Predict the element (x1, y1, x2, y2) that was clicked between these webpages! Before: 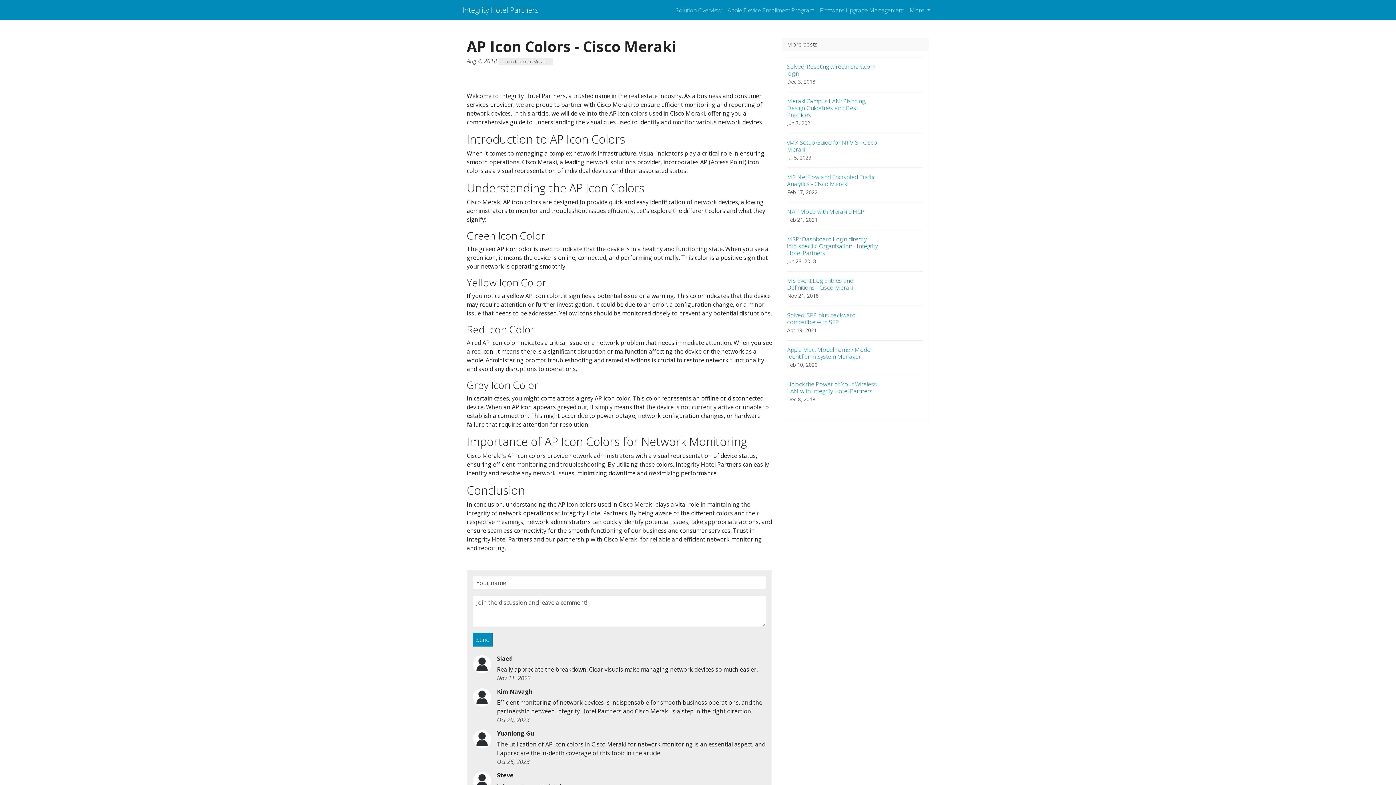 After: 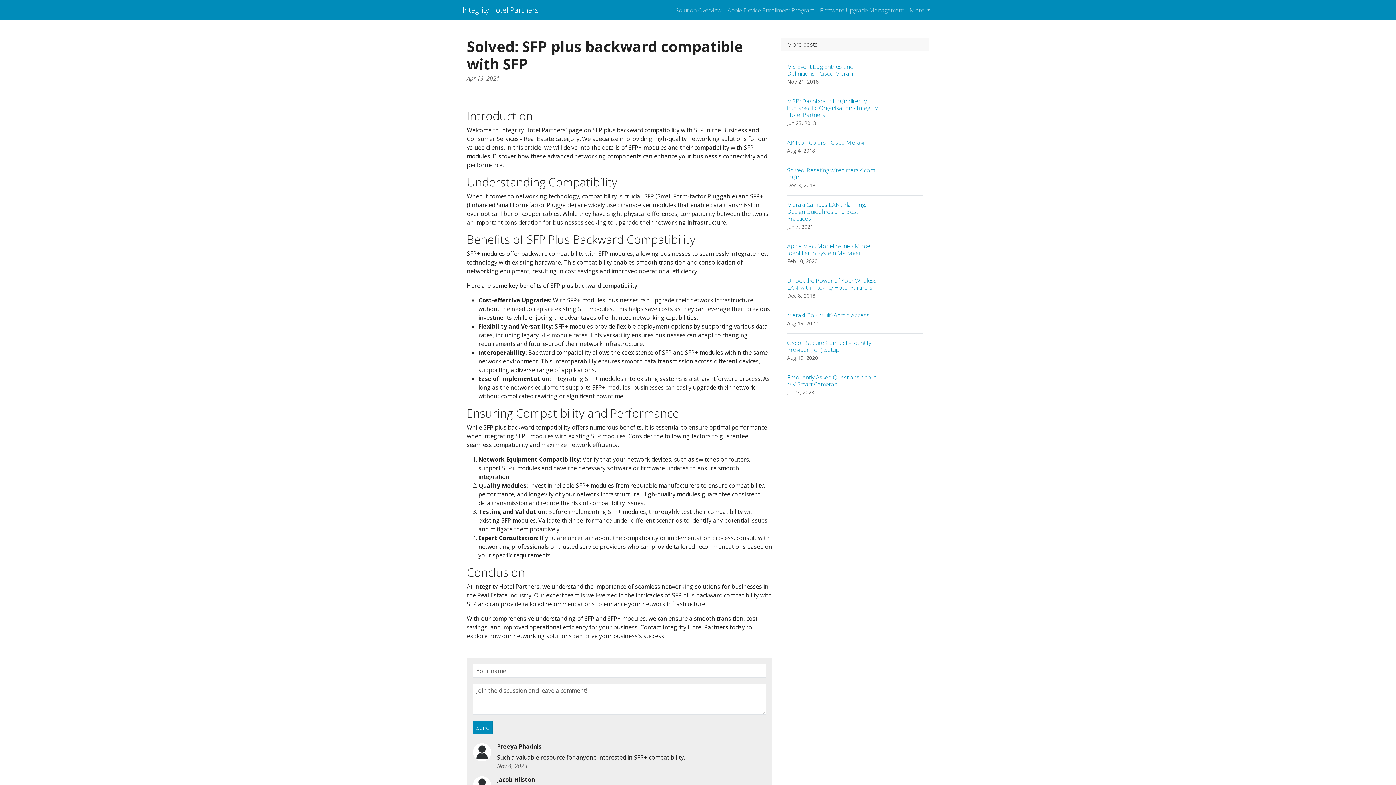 Action: label: Solved: SFP plus backward compatible with SFP
Apr 19, 2021 bbox: (787, 305, 923, 340)